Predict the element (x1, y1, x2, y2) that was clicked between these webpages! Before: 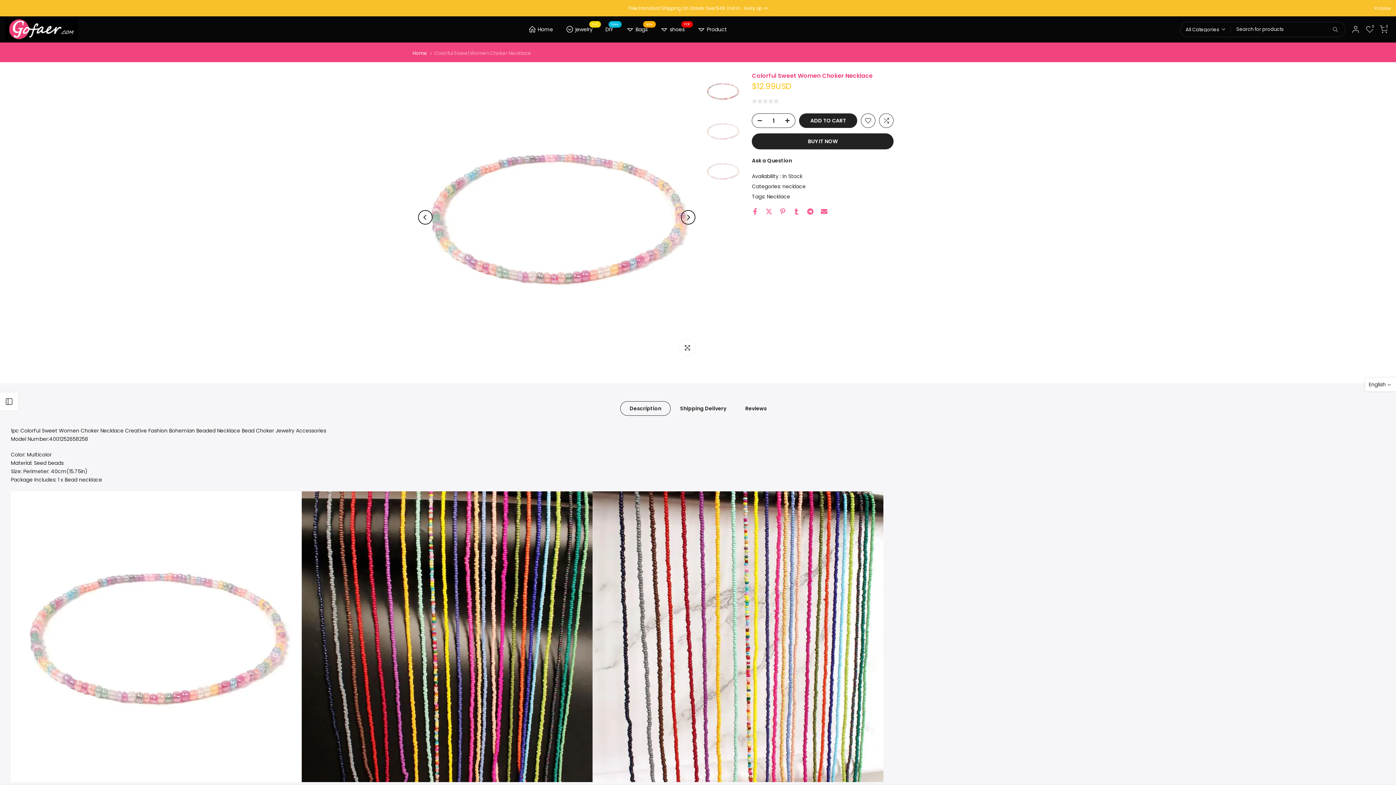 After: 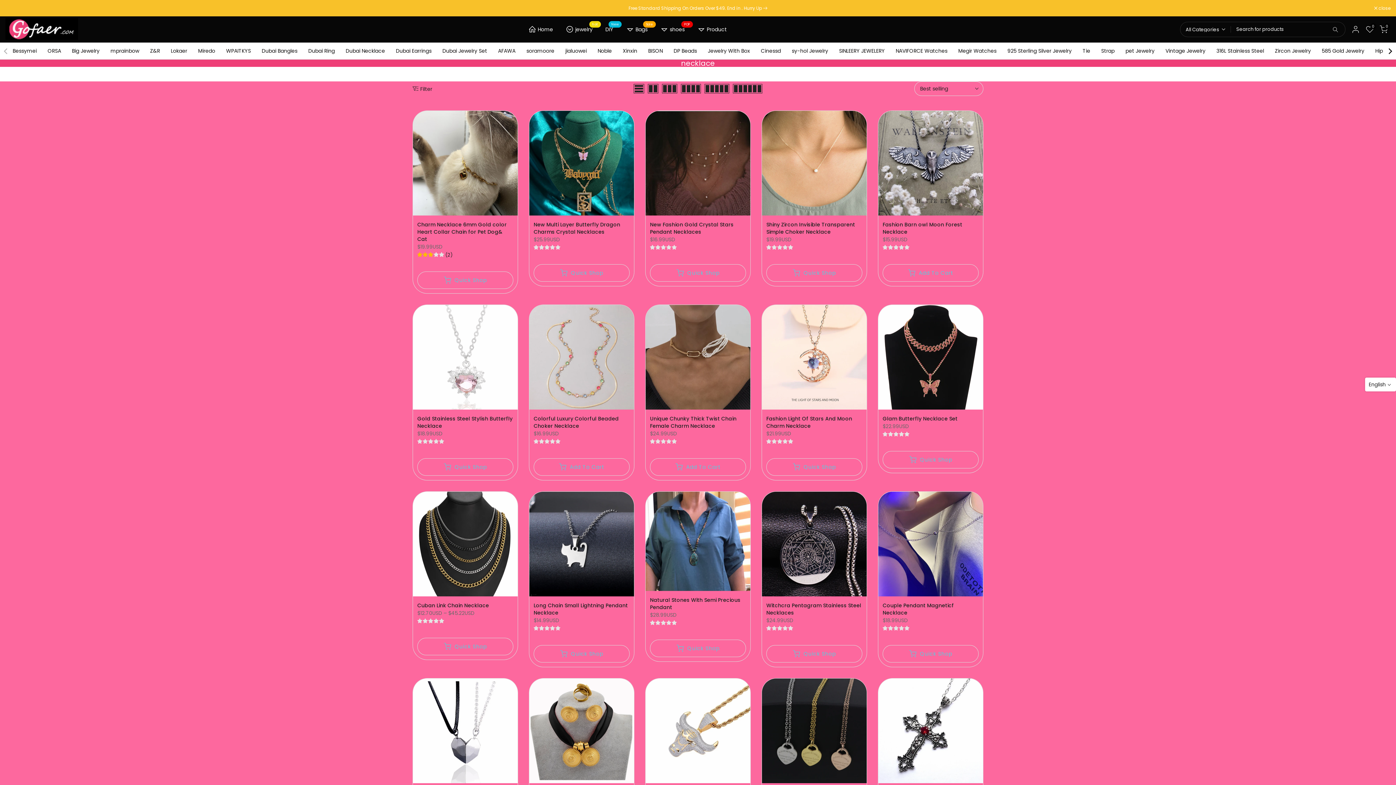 Action: bbox: (767, 192, 790, 201) label: Necklace